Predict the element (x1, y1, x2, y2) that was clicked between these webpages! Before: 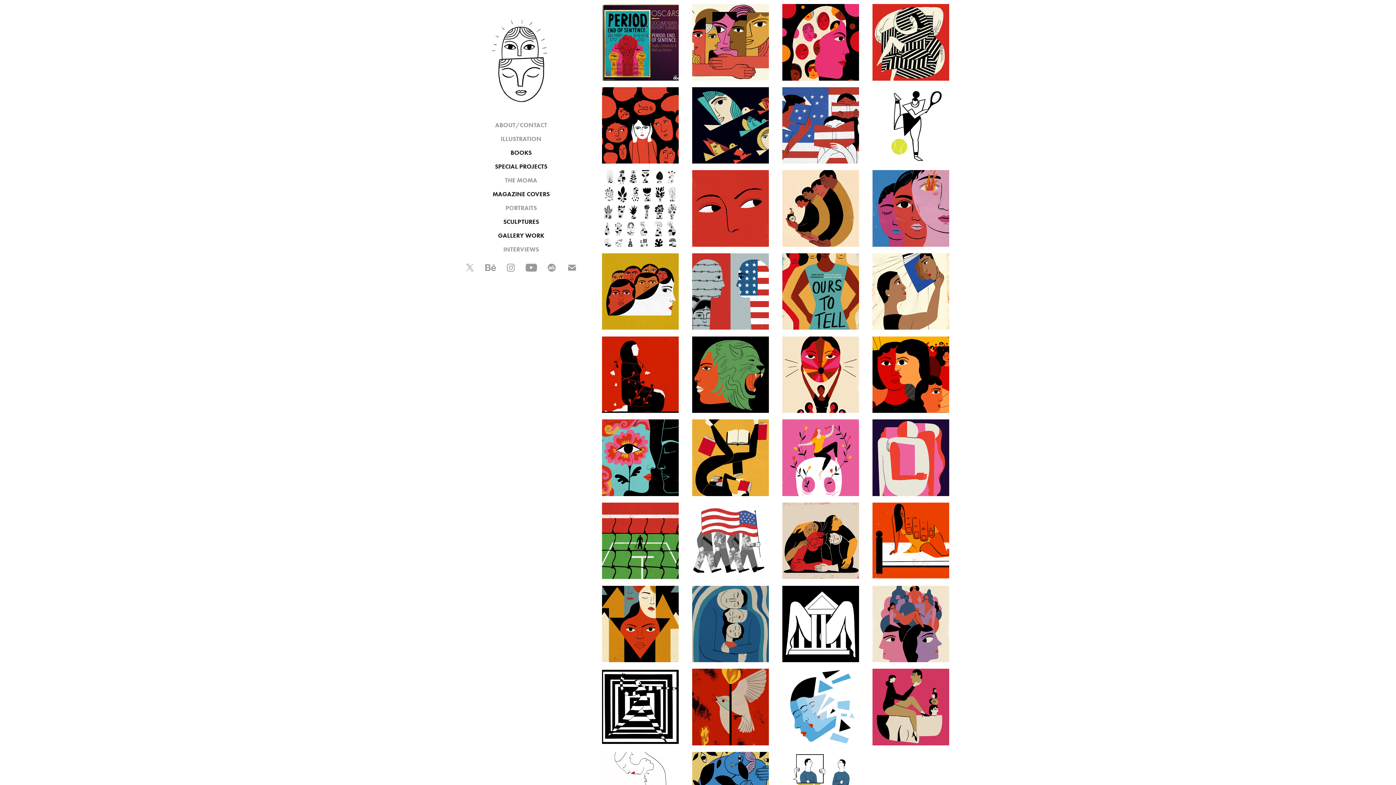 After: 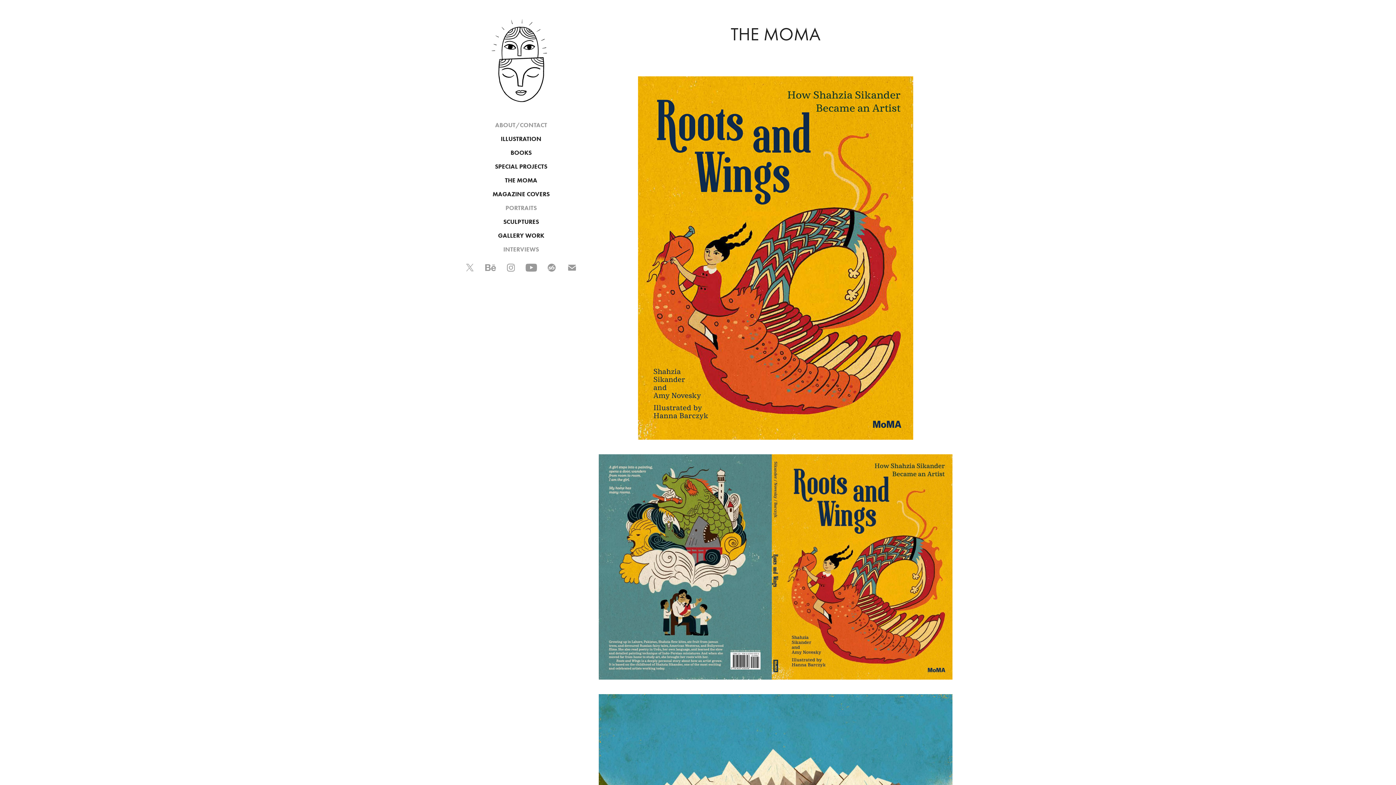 Action: bbox: (505, 176, 537, 184) label: THE MOMA